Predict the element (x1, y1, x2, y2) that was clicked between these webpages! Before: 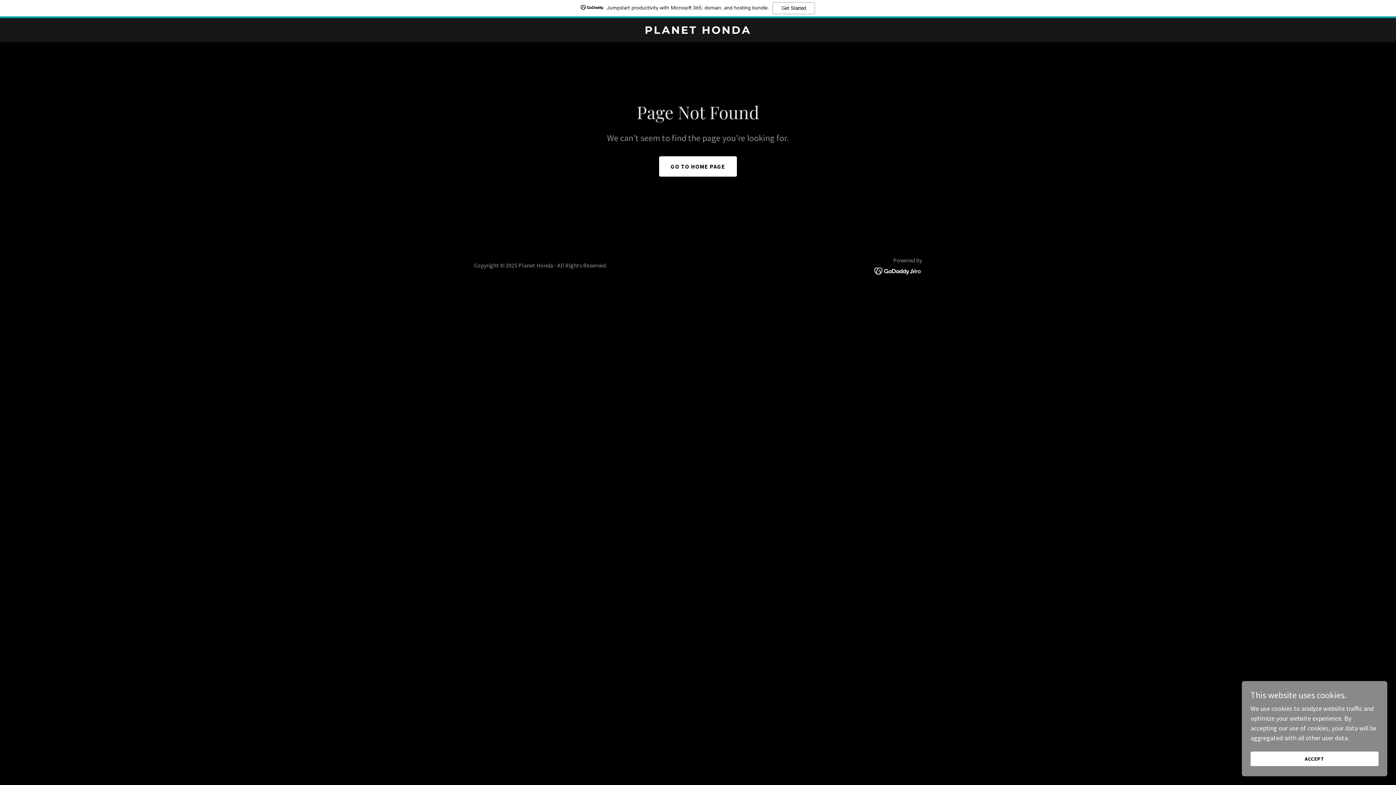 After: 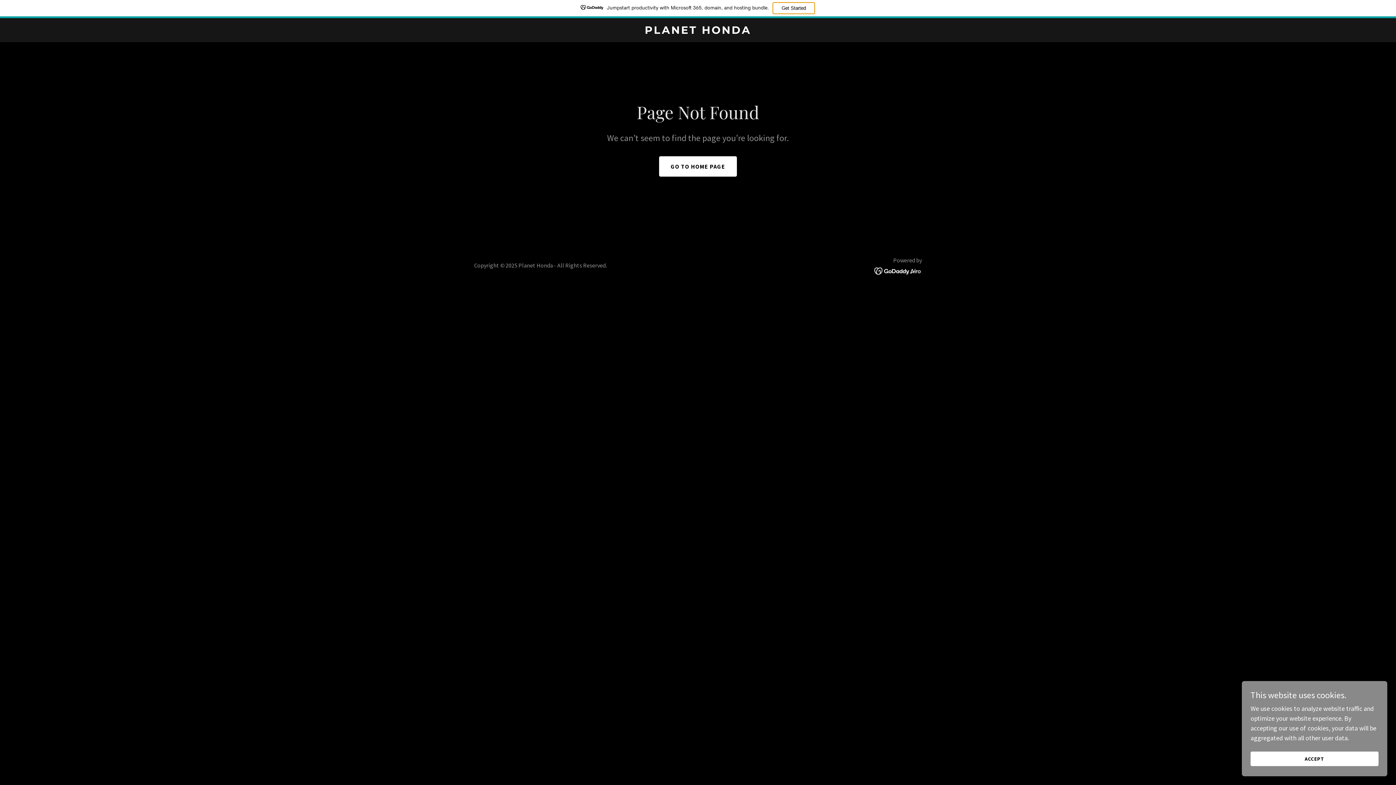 Action: bbox: (772, 2, 815, 14) label: Get Started